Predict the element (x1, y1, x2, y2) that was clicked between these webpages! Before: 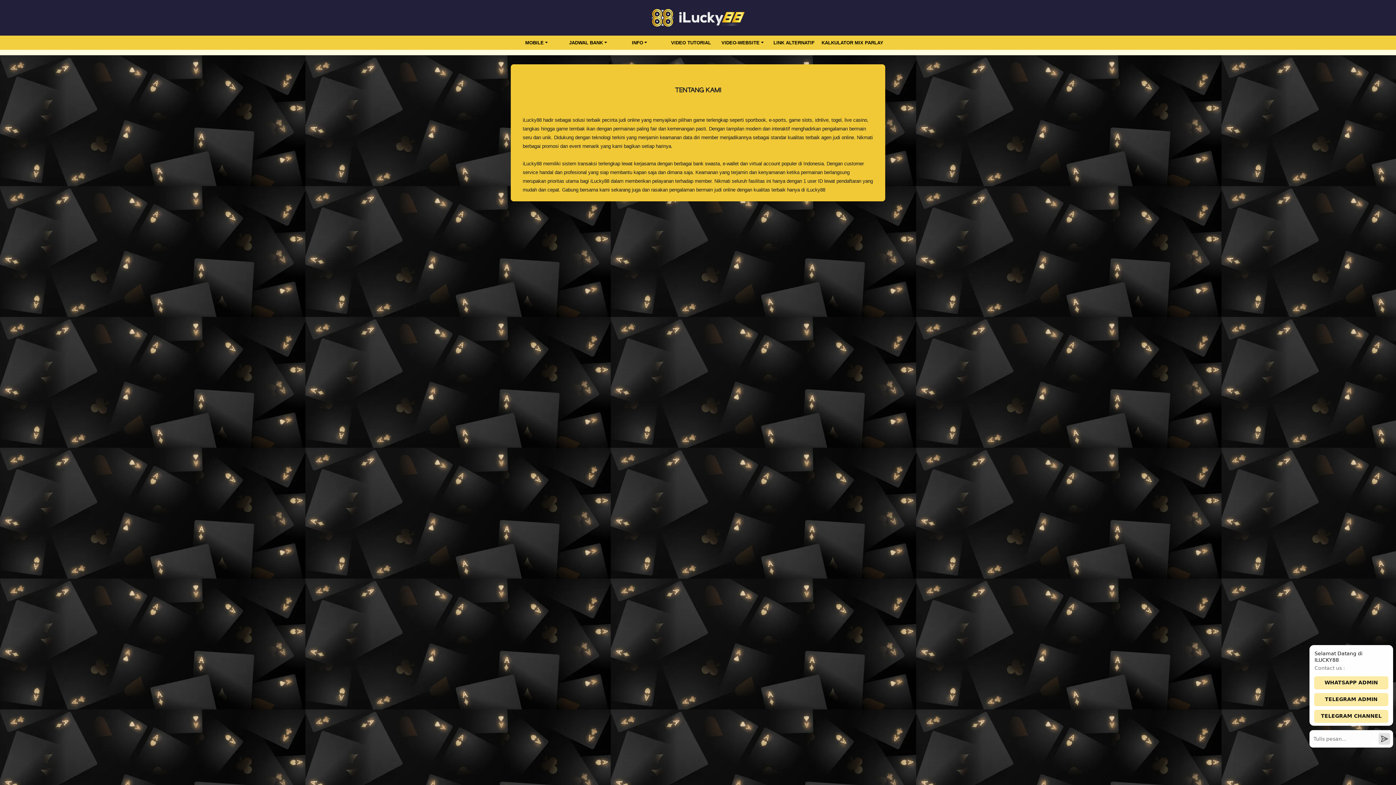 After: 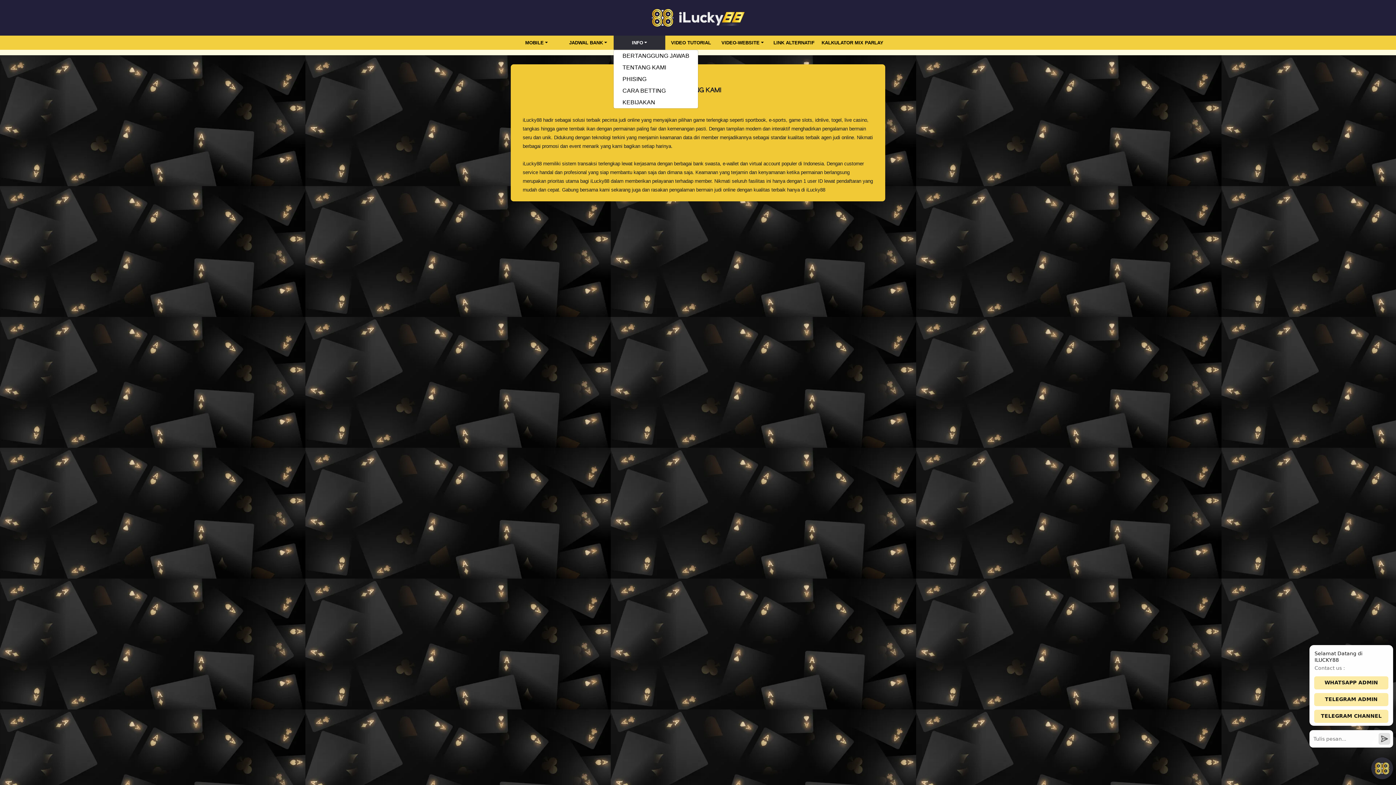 Action: label: INFO bbox: (613, 37, 665, 47)